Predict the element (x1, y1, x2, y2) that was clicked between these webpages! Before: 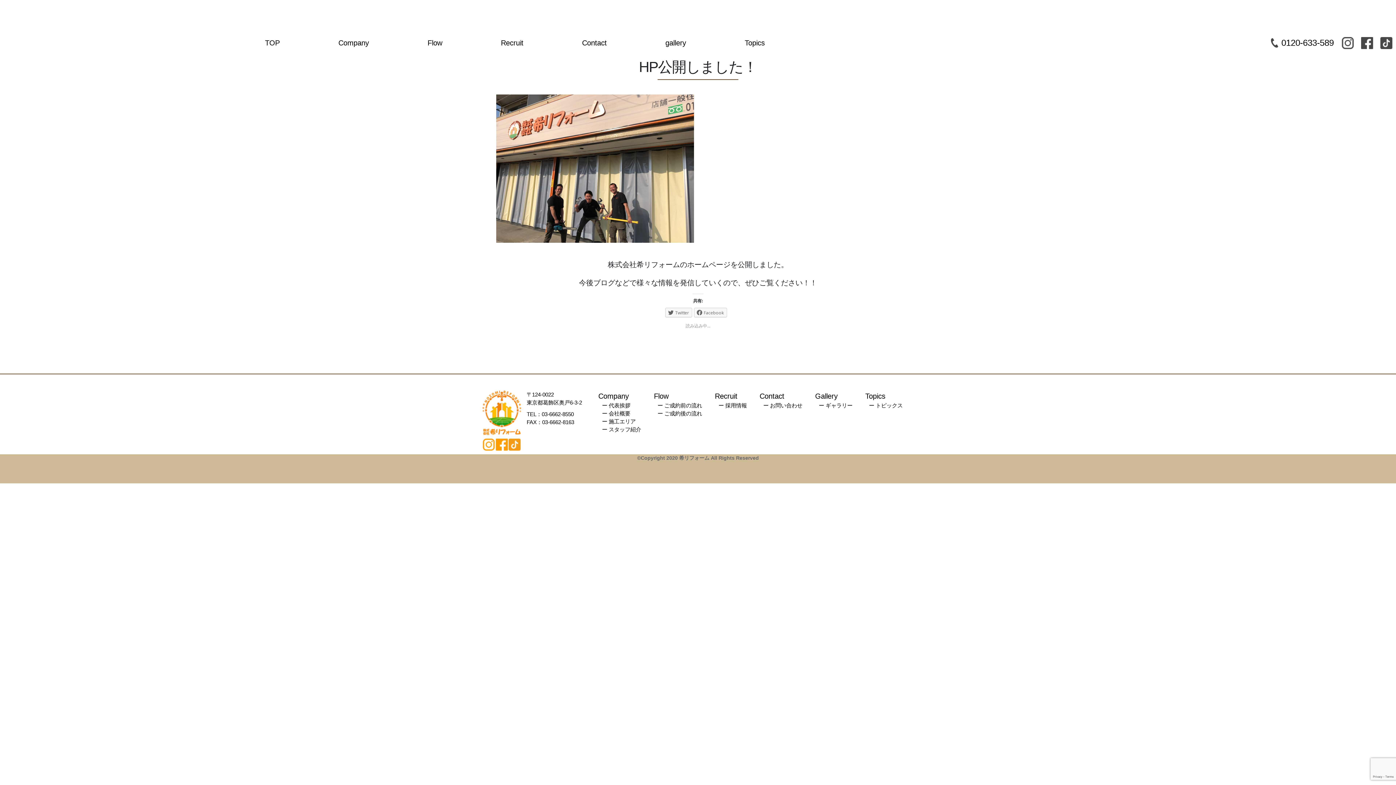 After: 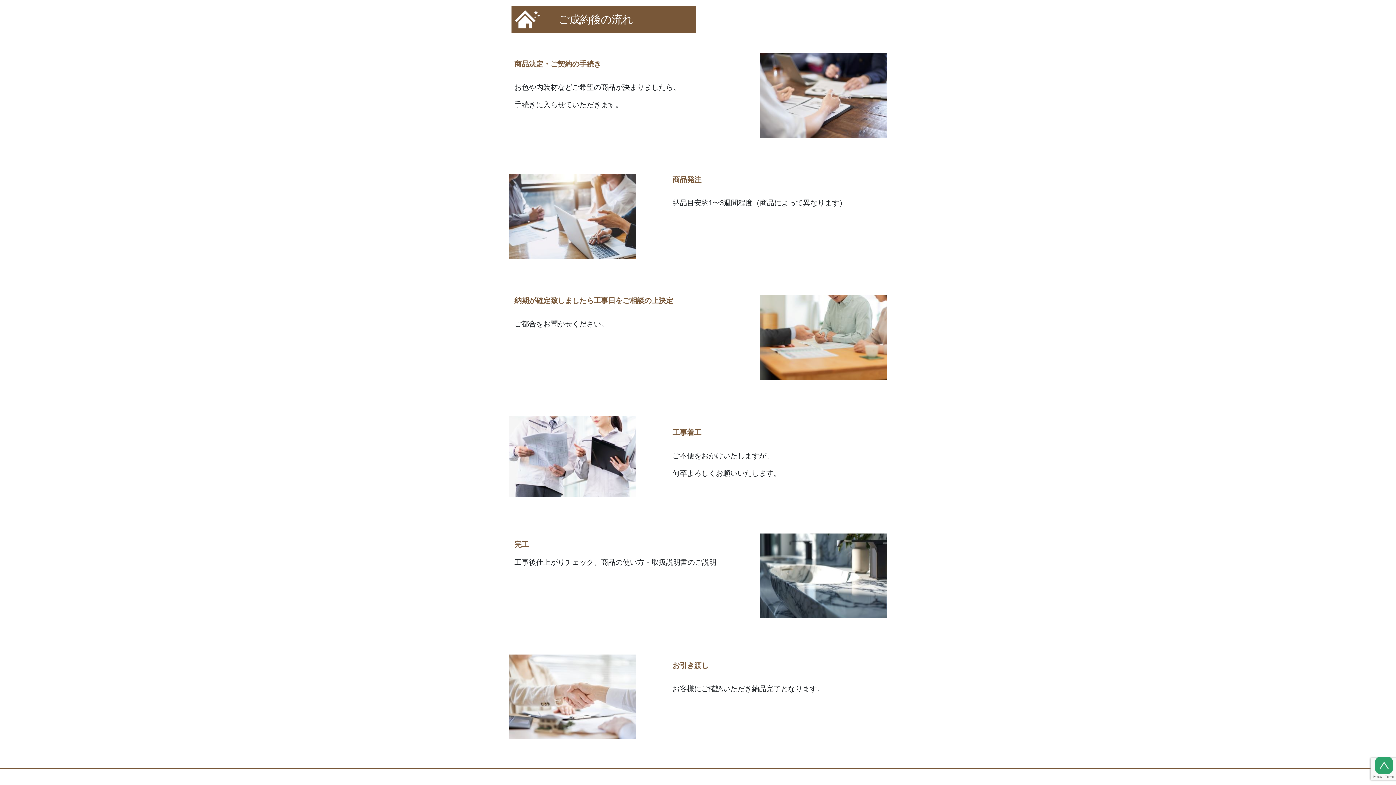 Action: bbox: (657, 410, 702, 416) label: ー ご成約後の流れ